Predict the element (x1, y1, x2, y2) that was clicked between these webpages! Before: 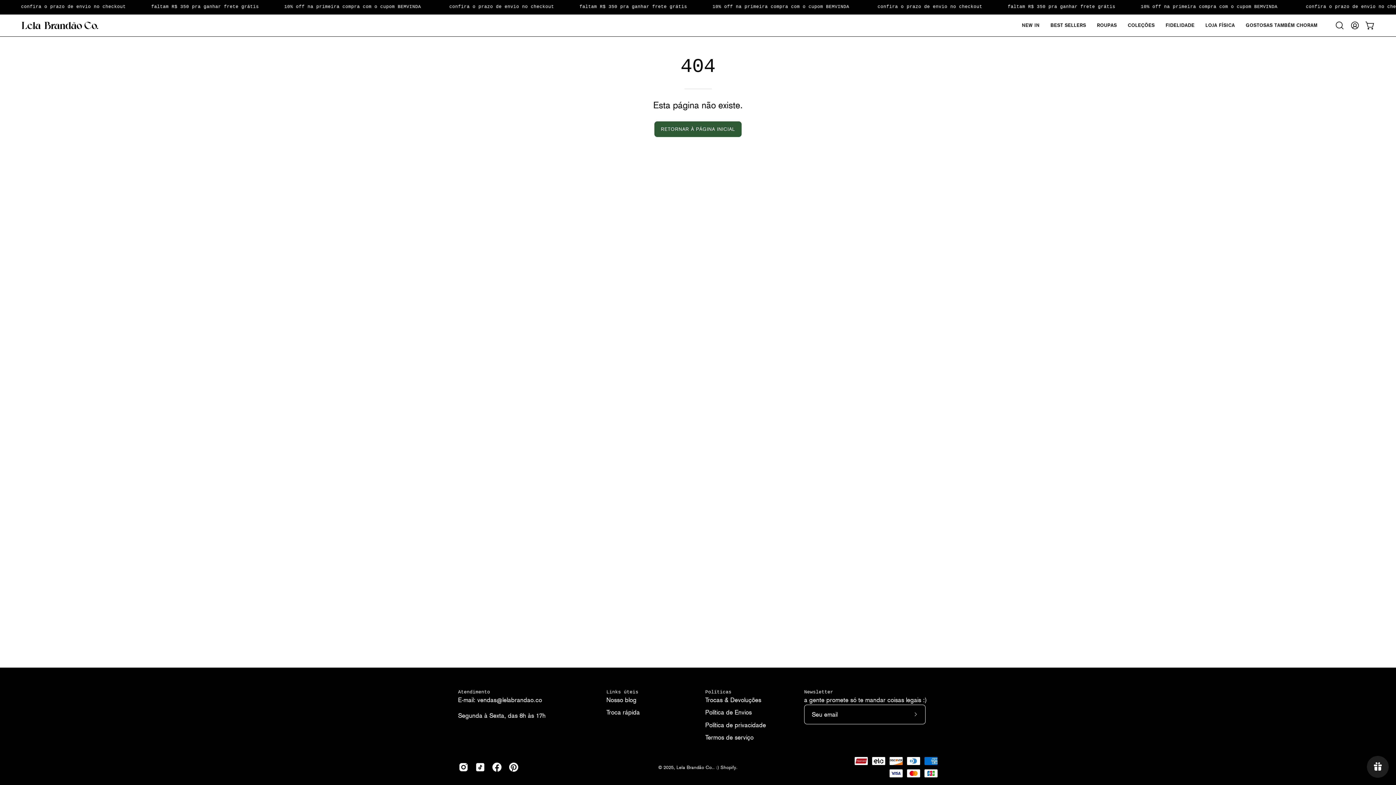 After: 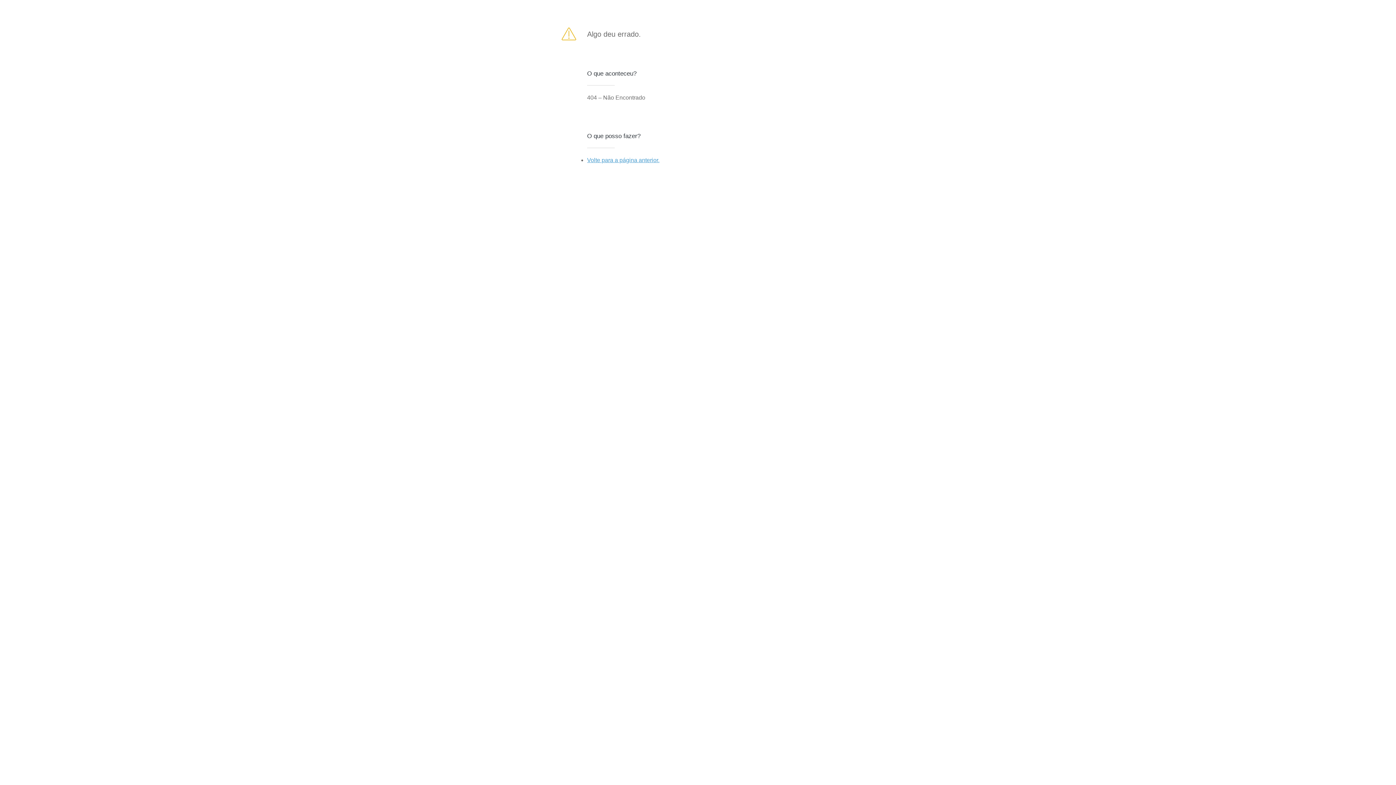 Action: label: Assine a nossa newsletter bbox: (906, 705, 925, 724)